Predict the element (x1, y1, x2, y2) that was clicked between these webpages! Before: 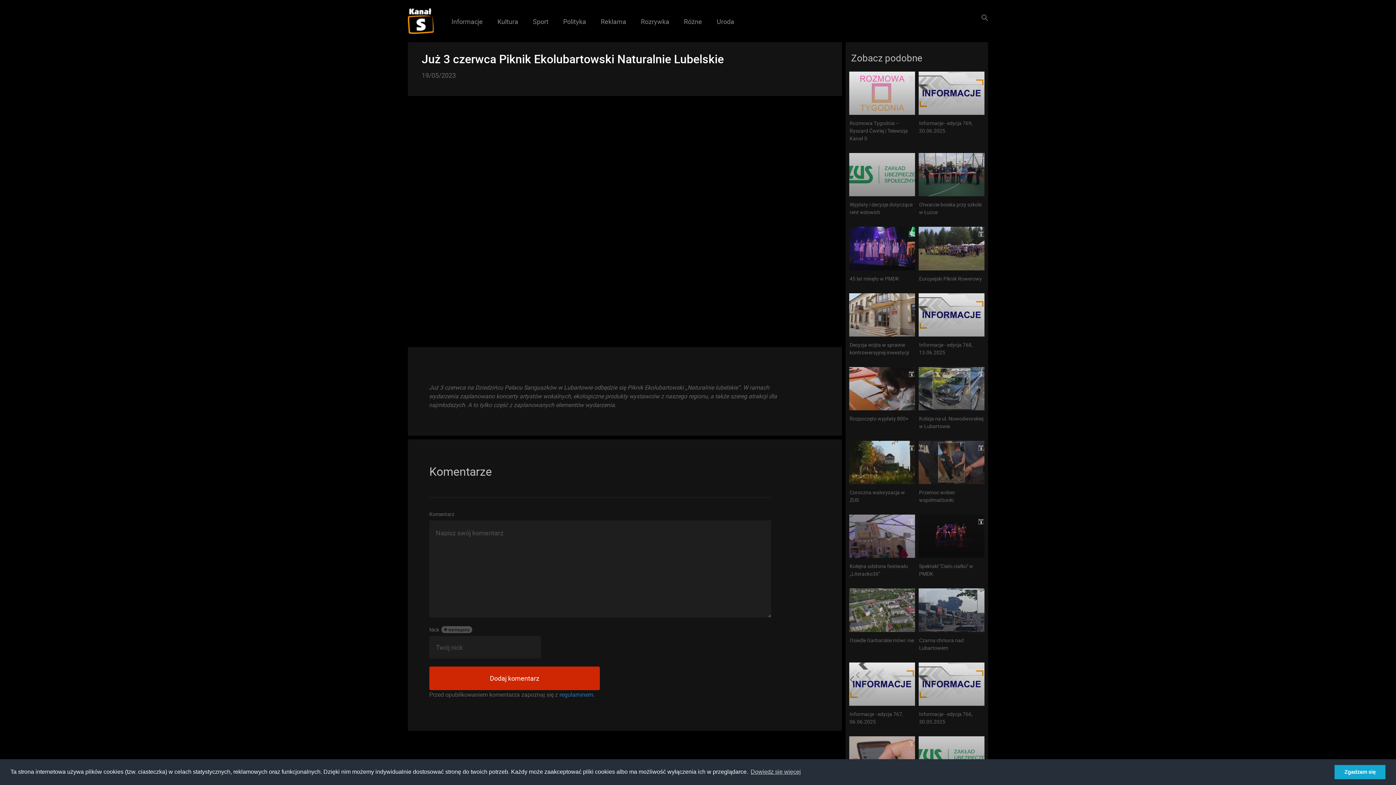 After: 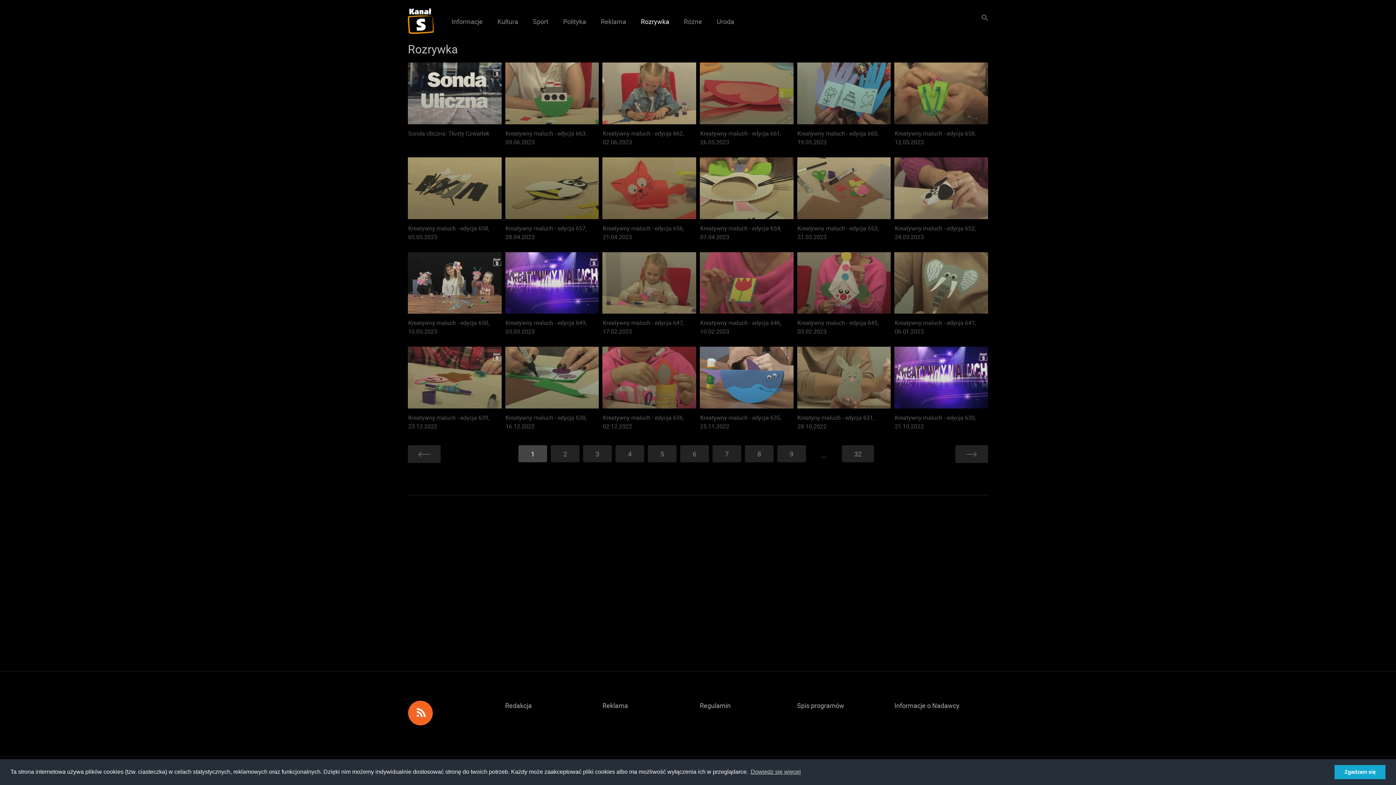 Action: bbox: (633, 12, 676, 30) label: Rozrywka